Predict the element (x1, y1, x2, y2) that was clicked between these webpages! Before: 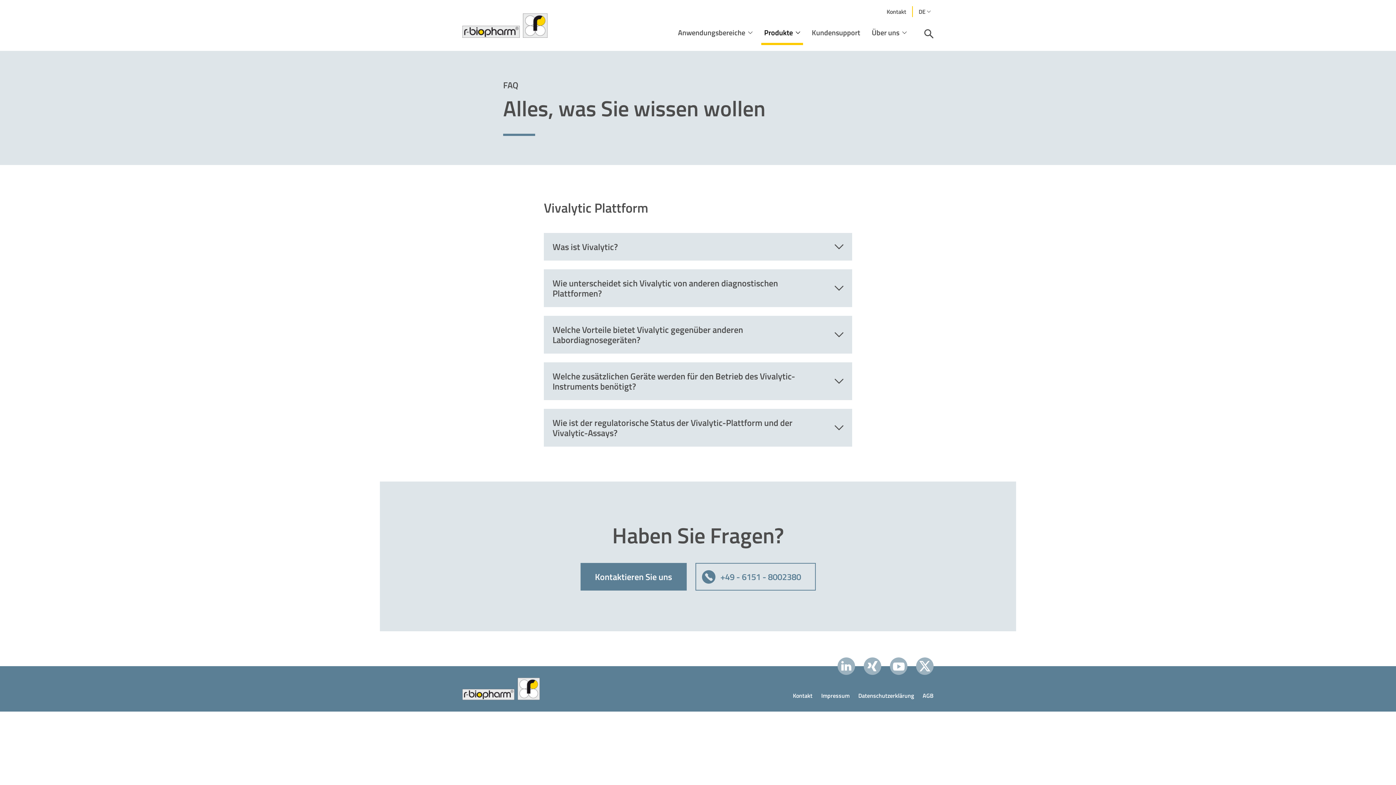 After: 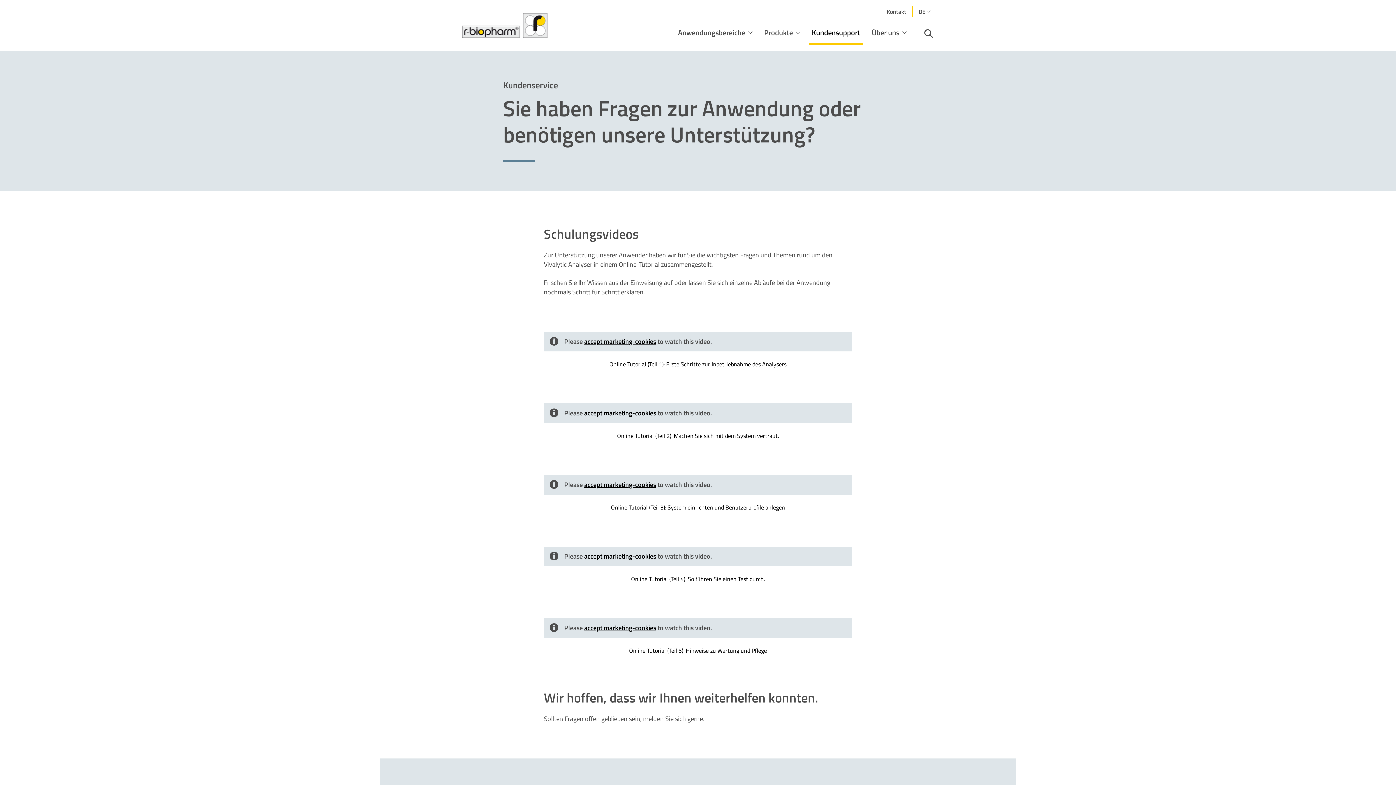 Action: bbox: (806, 22, 866, 42) label: Kundensupport